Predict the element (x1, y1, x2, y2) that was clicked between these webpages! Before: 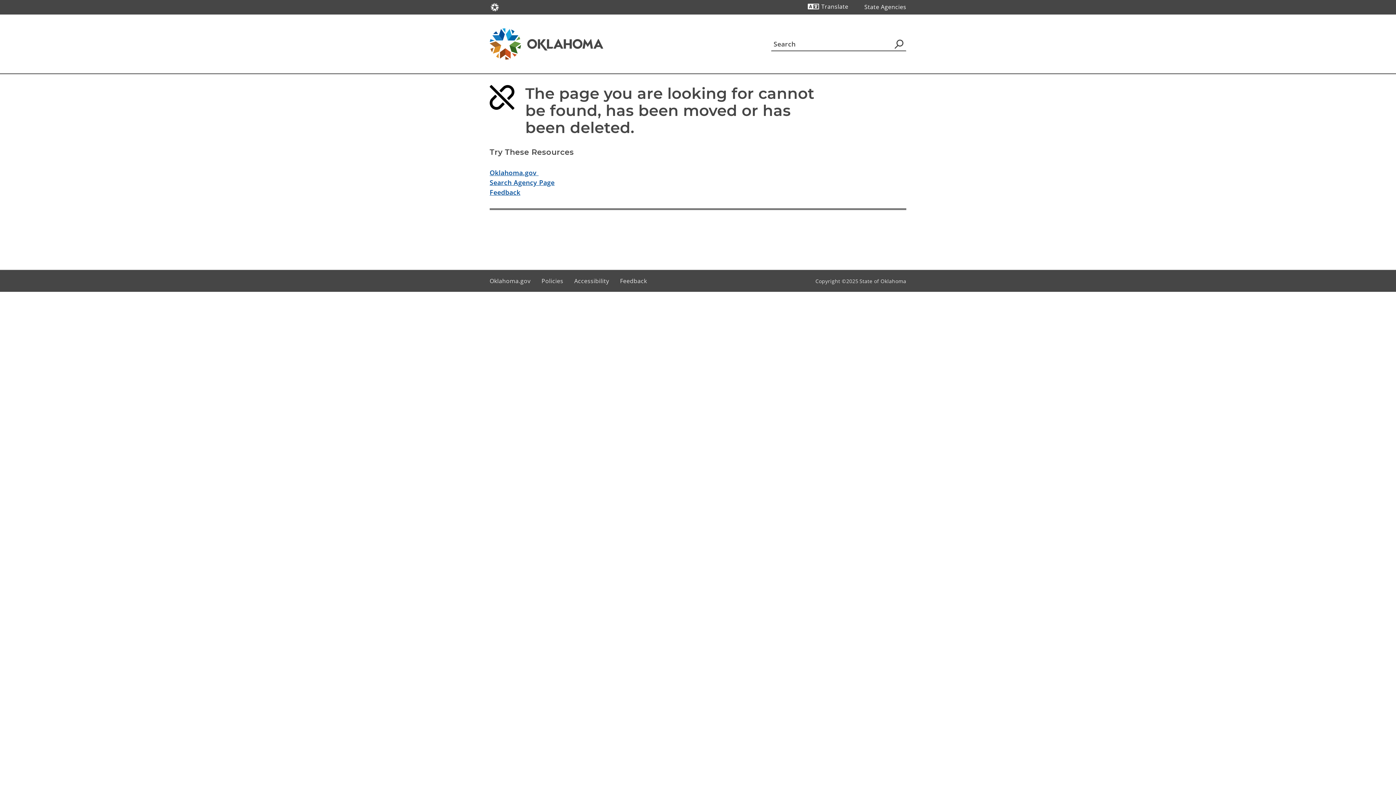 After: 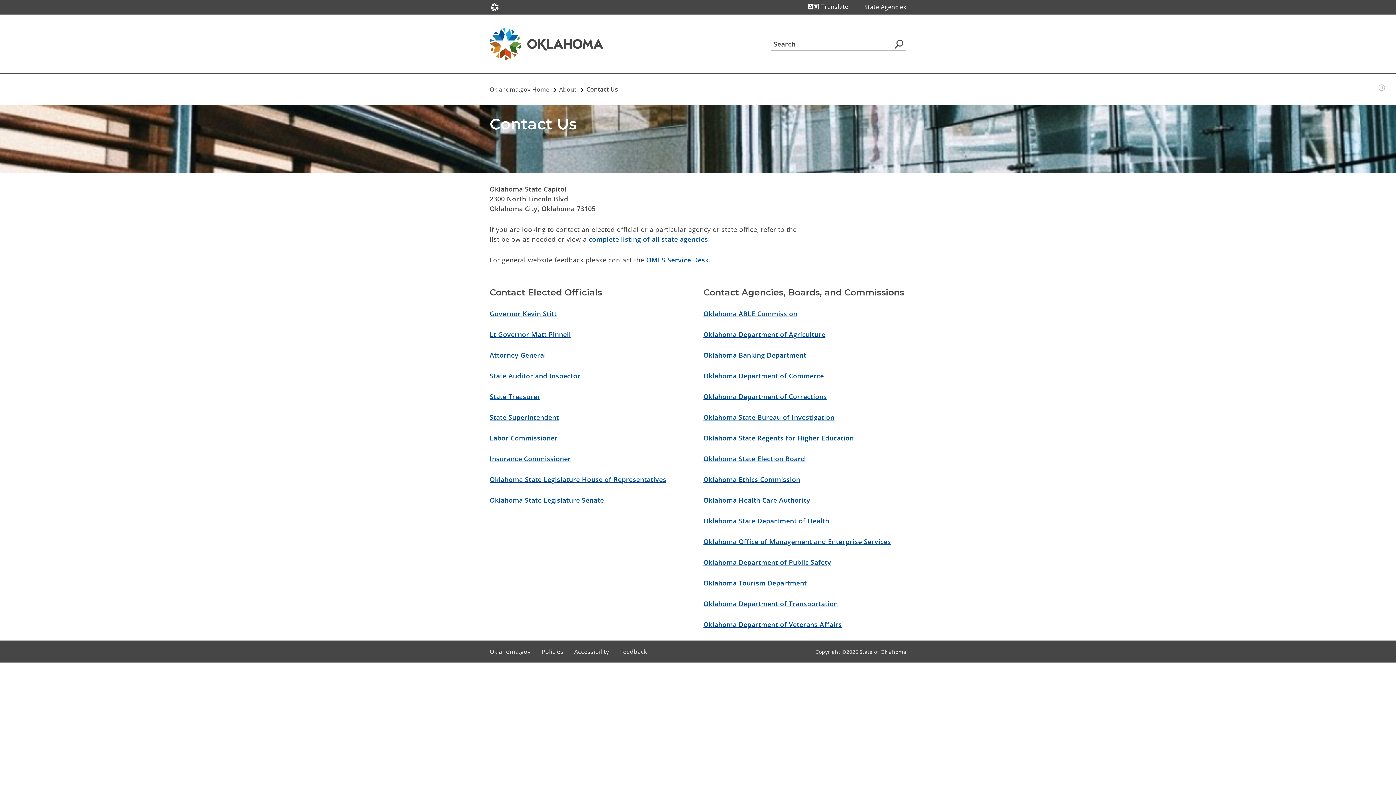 Action: bbox: (614, 271, 652, 290) label: Feedback